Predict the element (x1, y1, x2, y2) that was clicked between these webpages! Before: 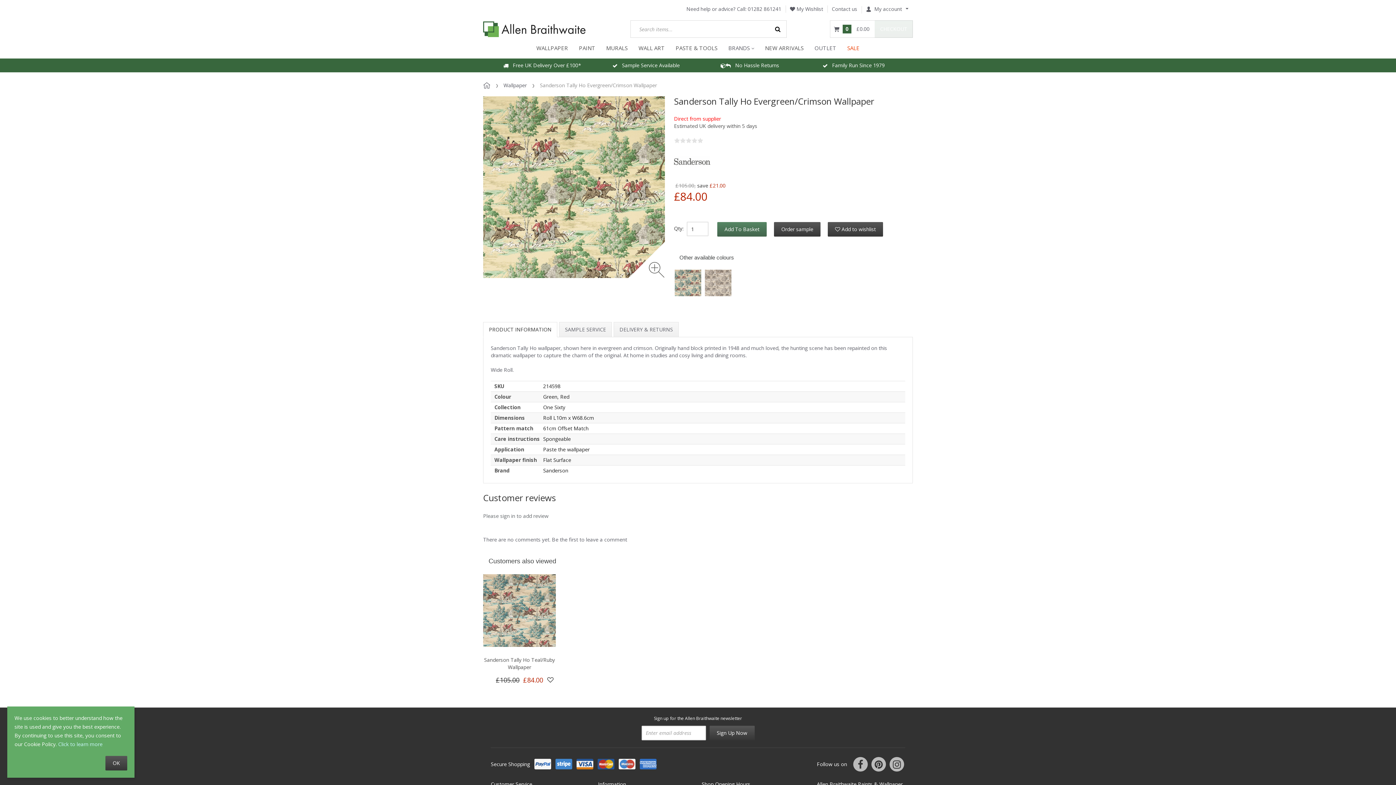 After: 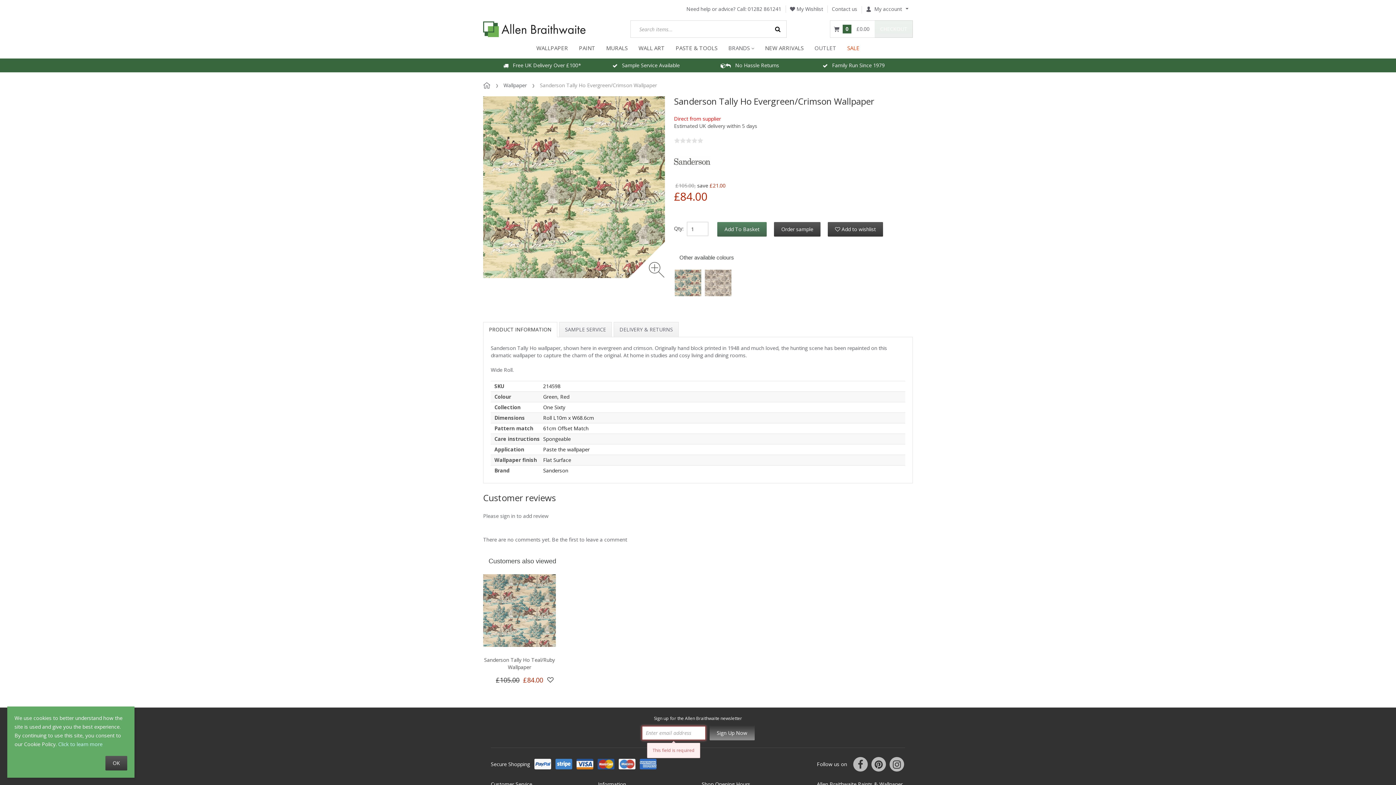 Action: label: Sign Up Now bbox: (709, 726, 754, 740)